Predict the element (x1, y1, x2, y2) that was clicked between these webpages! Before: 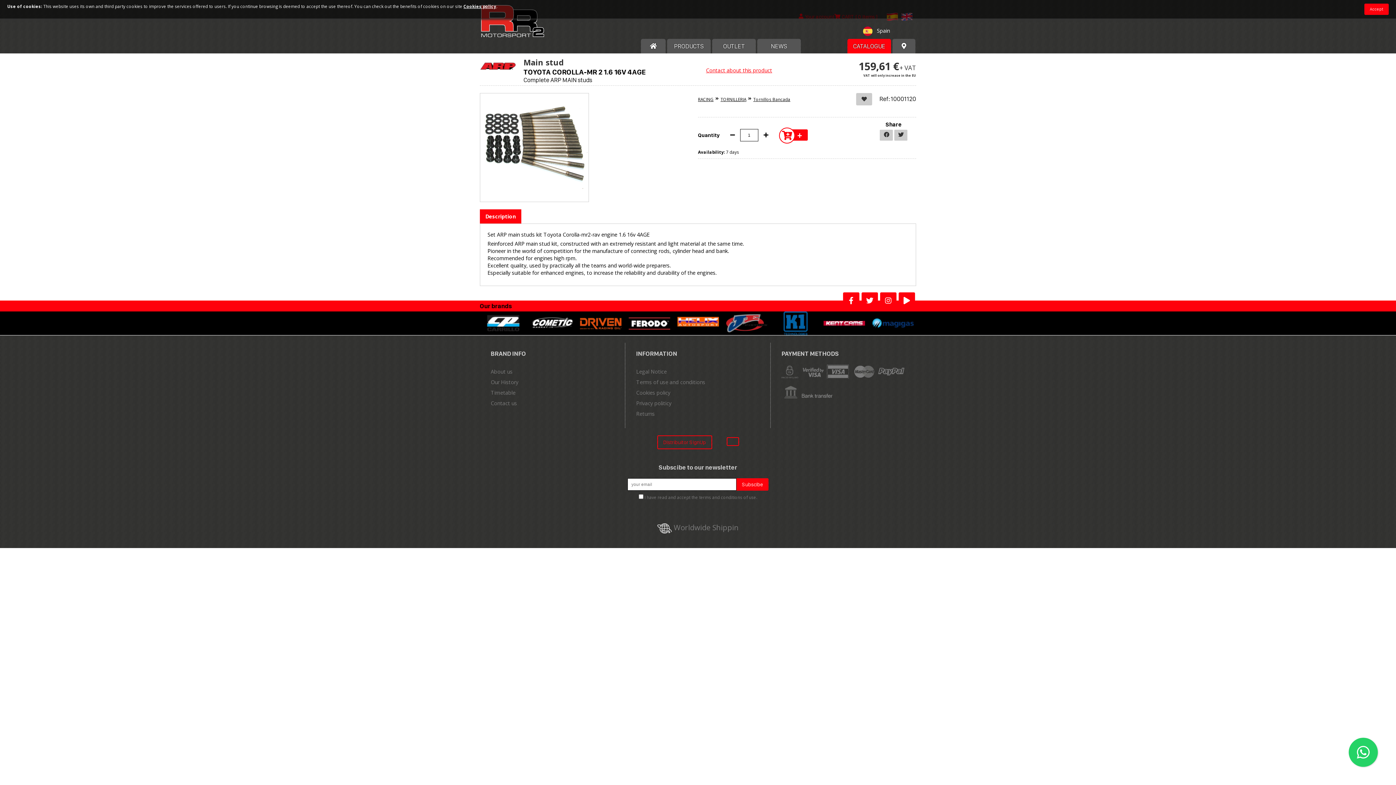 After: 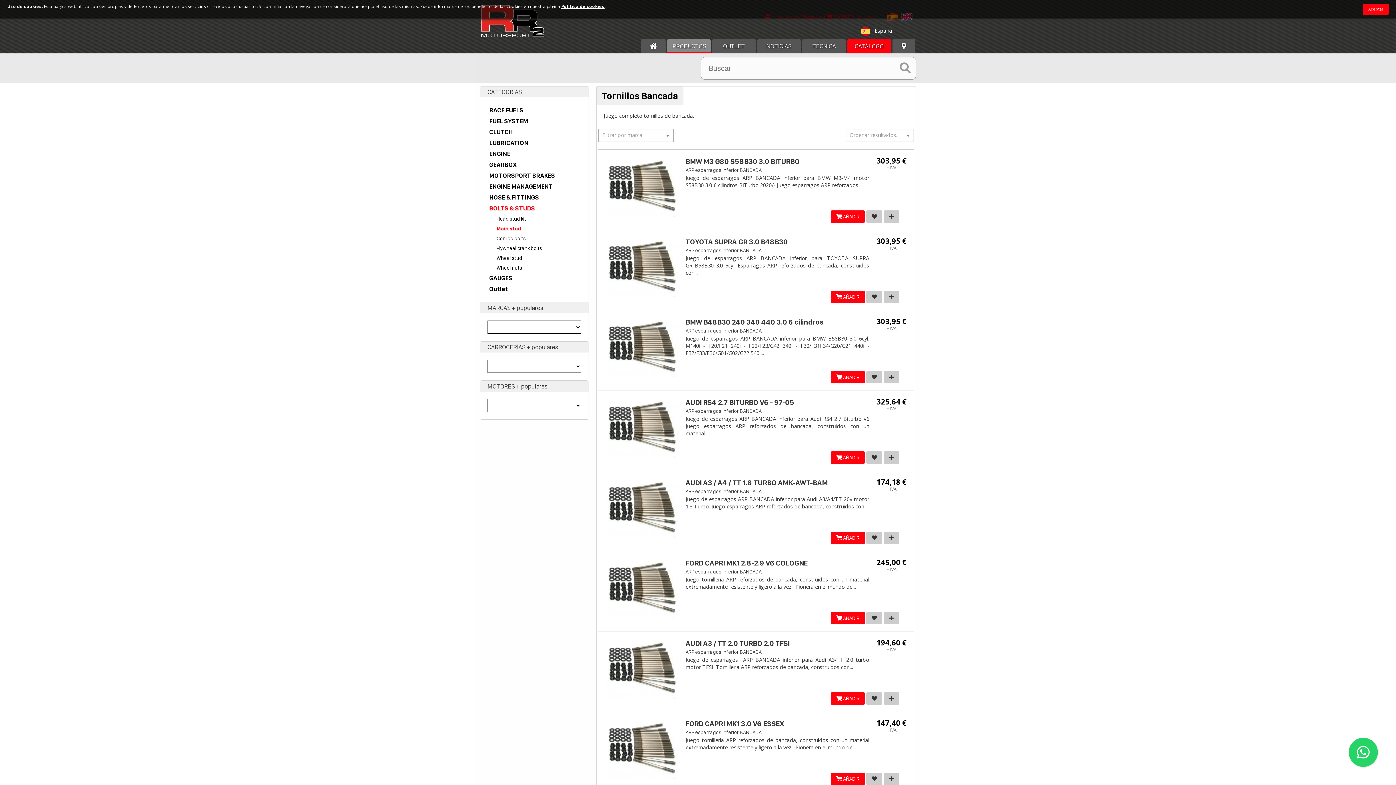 Action: bbox: (753, 96, 790, 102) label: Tornillos Bancada